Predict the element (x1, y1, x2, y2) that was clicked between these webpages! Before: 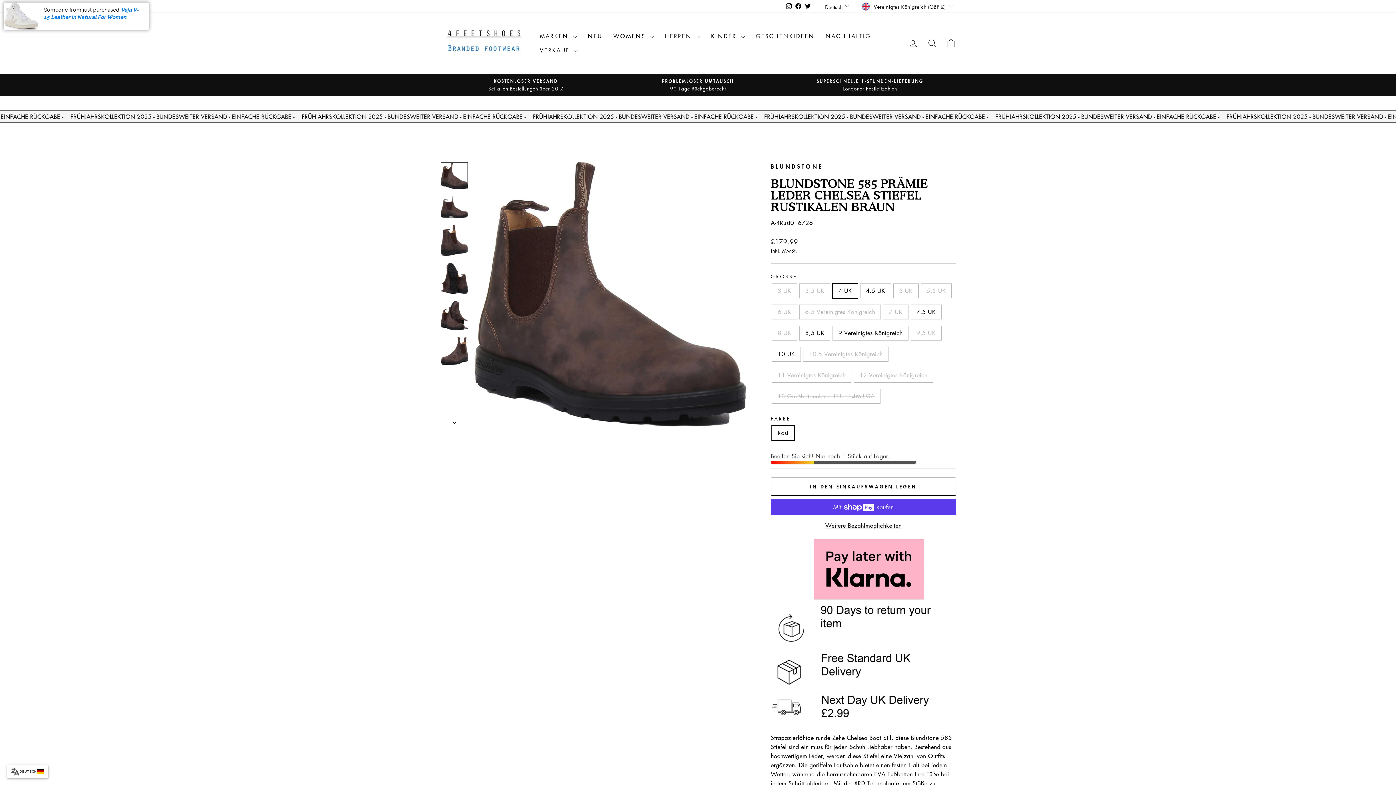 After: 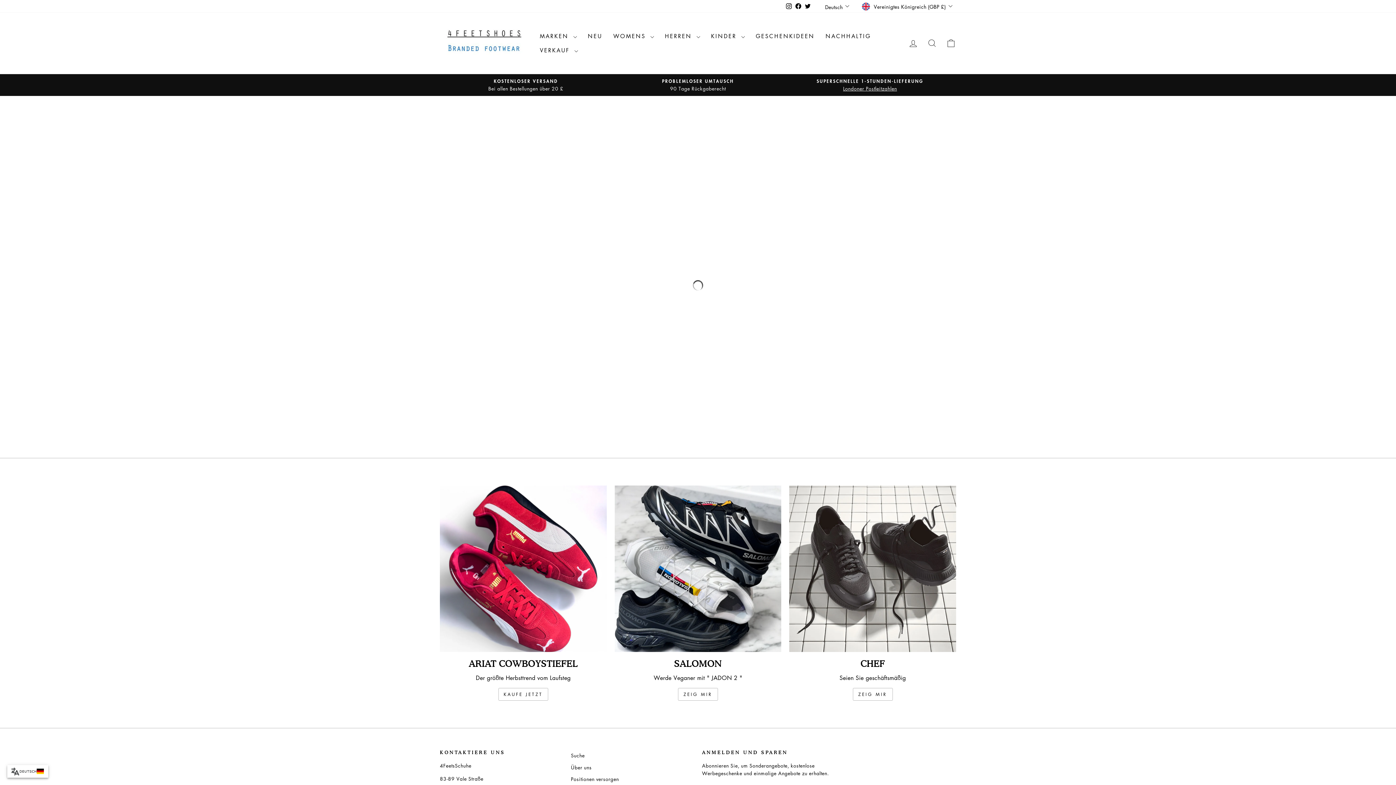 Action: label: GESCHENKIDEEN bbox: (750, 29, 820, 43)